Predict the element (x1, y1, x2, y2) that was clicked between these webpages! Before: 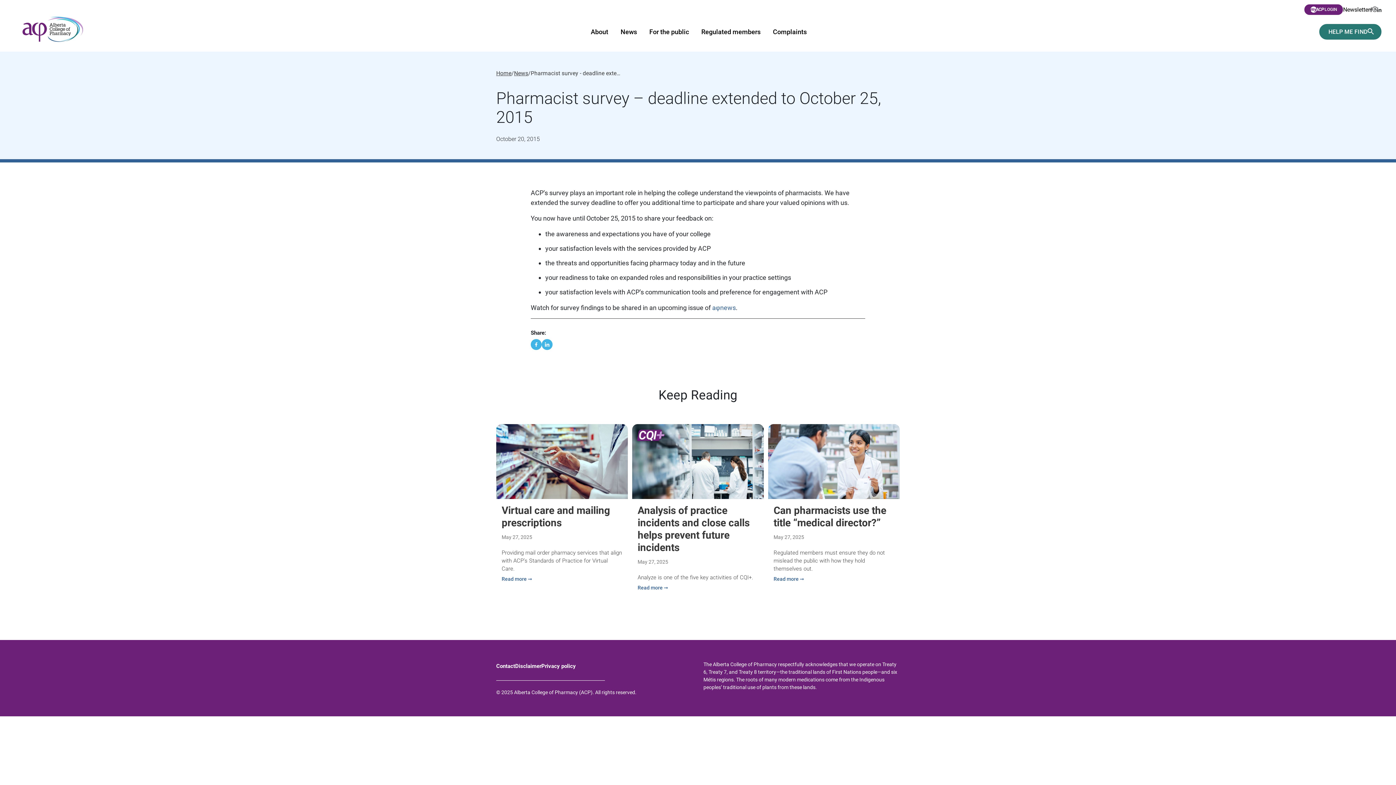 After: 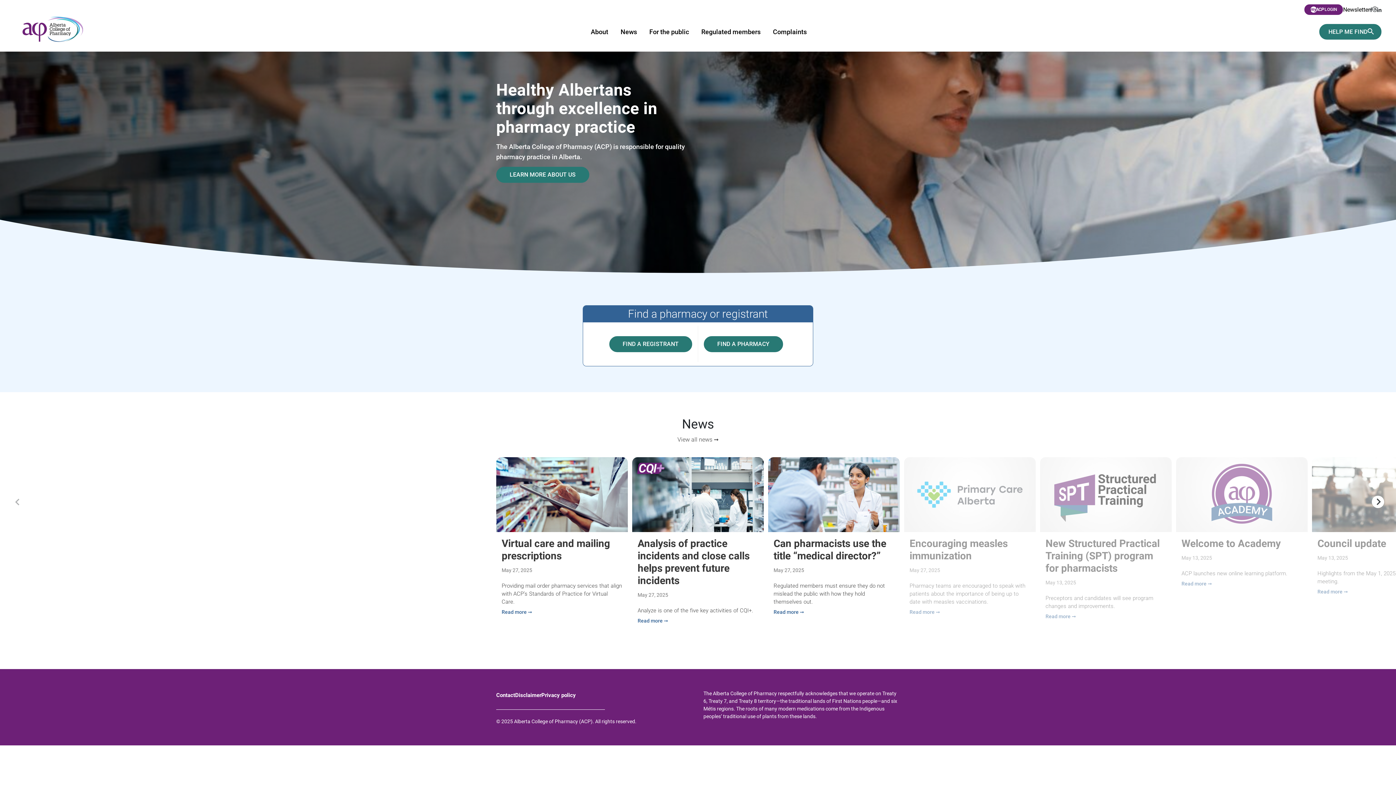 Action: bbox: (14, 19, 78, 44)